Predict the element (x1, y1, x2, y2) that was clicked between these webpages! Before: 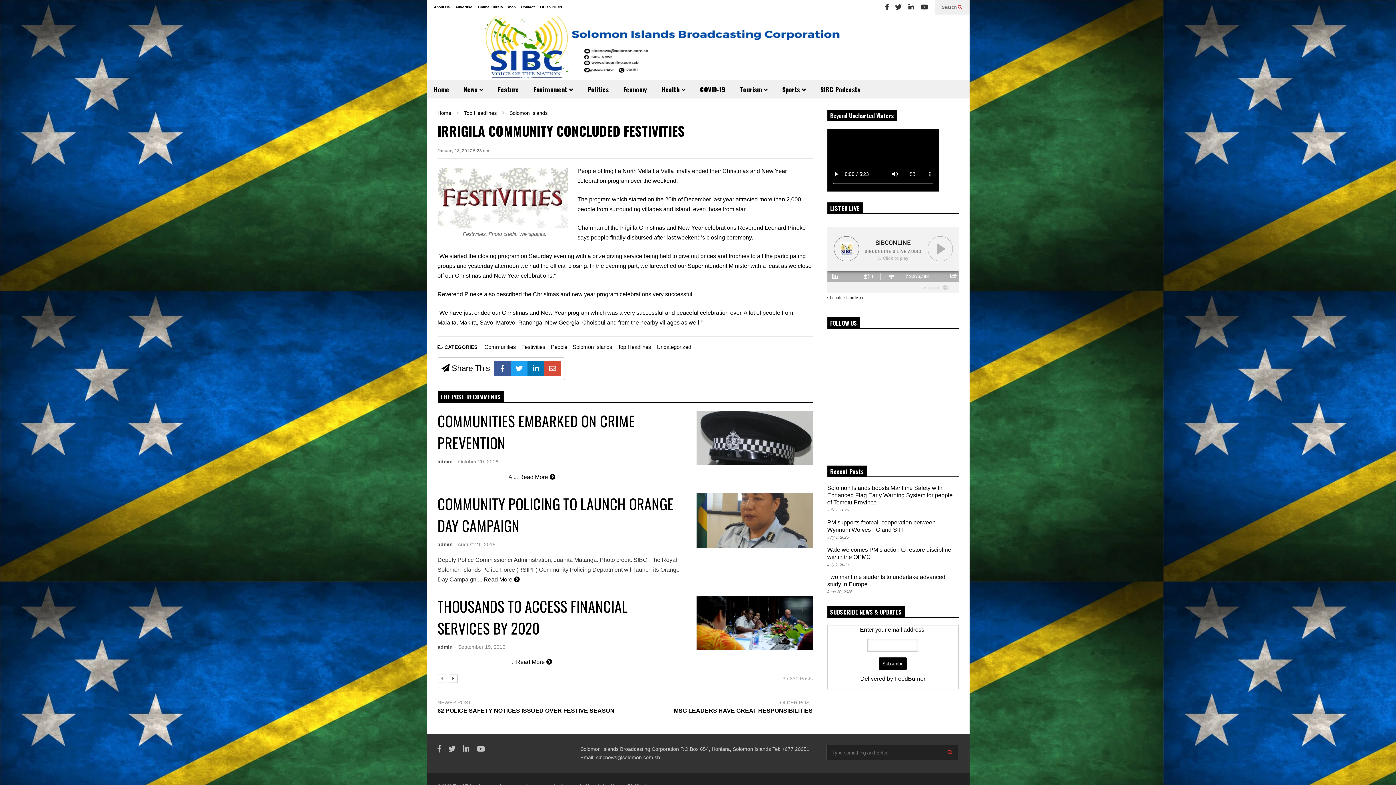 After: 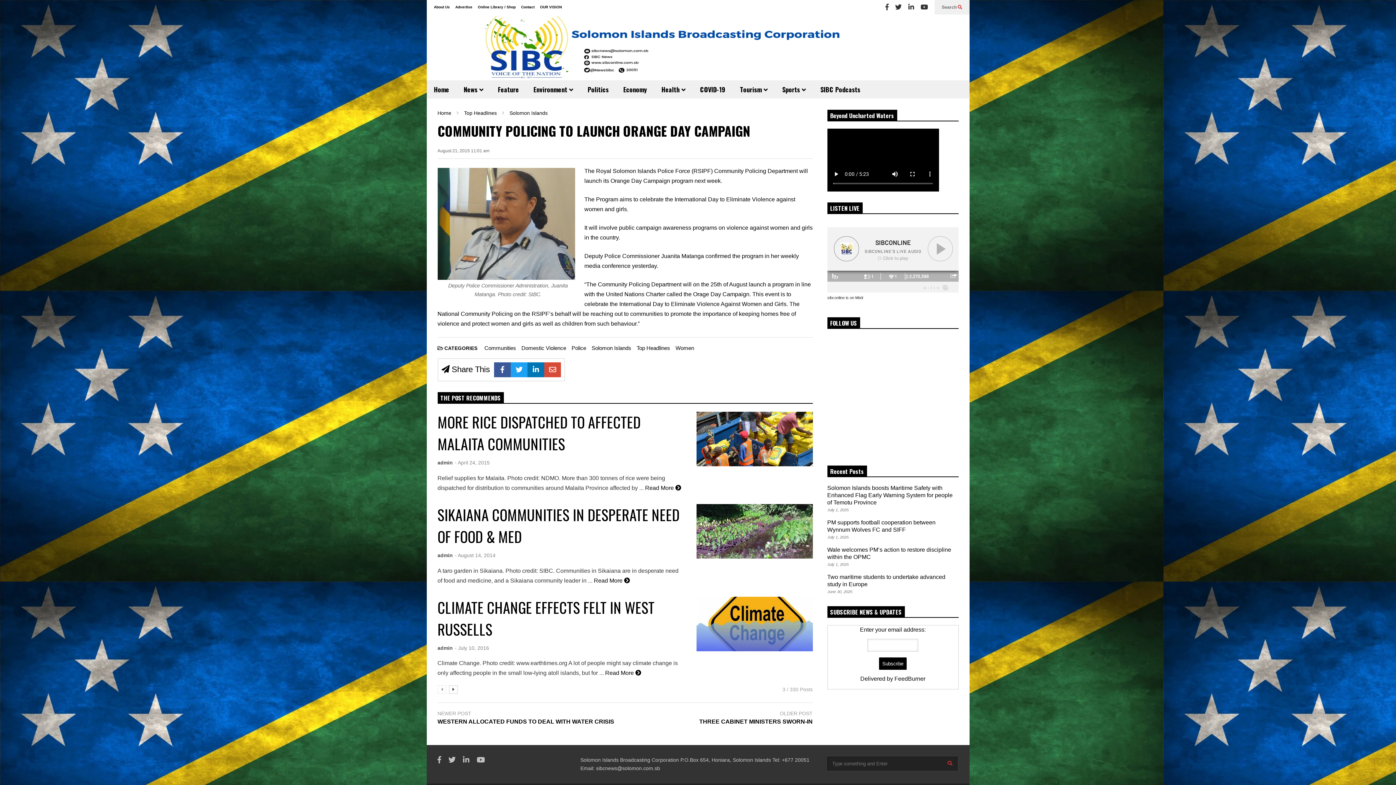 Action: label: COMMUNITY POLICING TO LAUNCH ORANGE DAY CAMPAIGN bbox: (437, 493, 673, 536)